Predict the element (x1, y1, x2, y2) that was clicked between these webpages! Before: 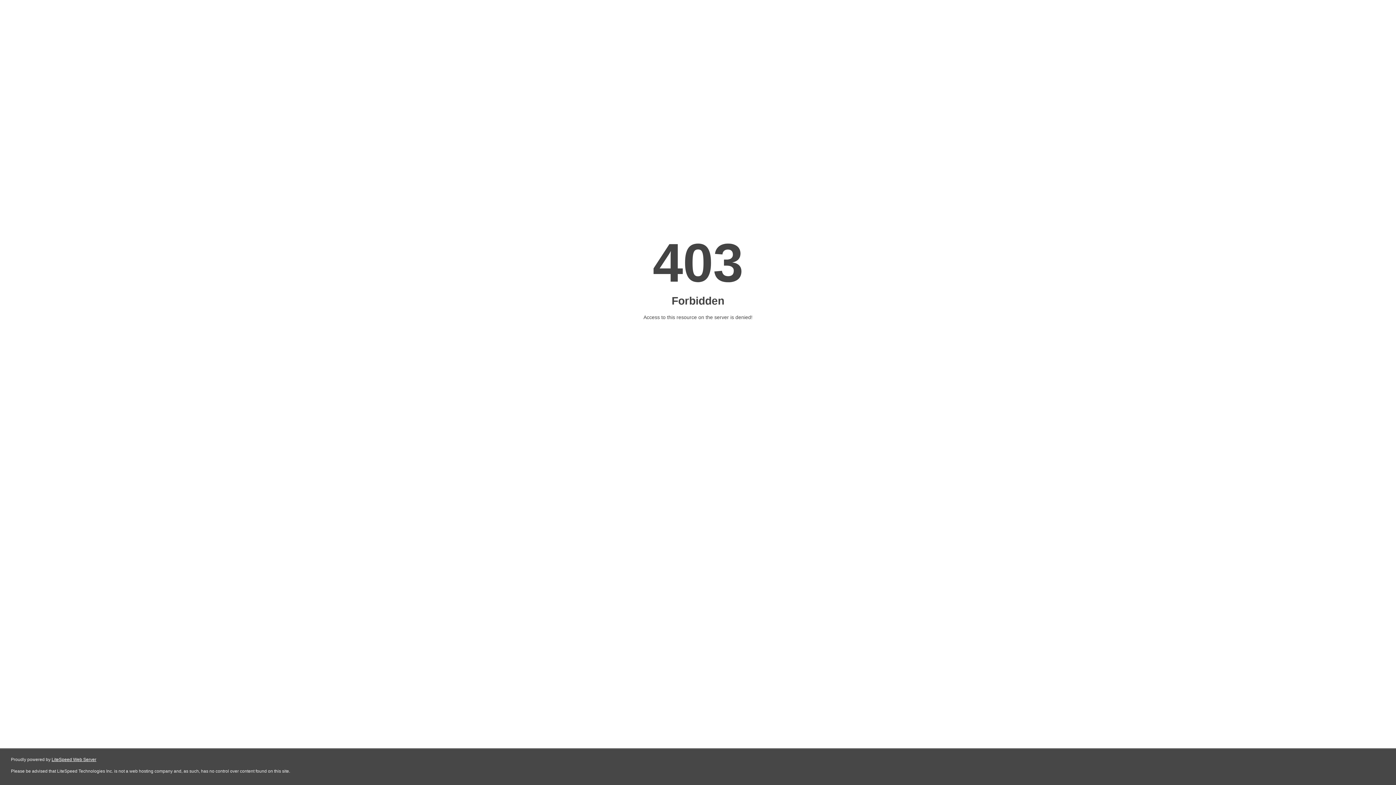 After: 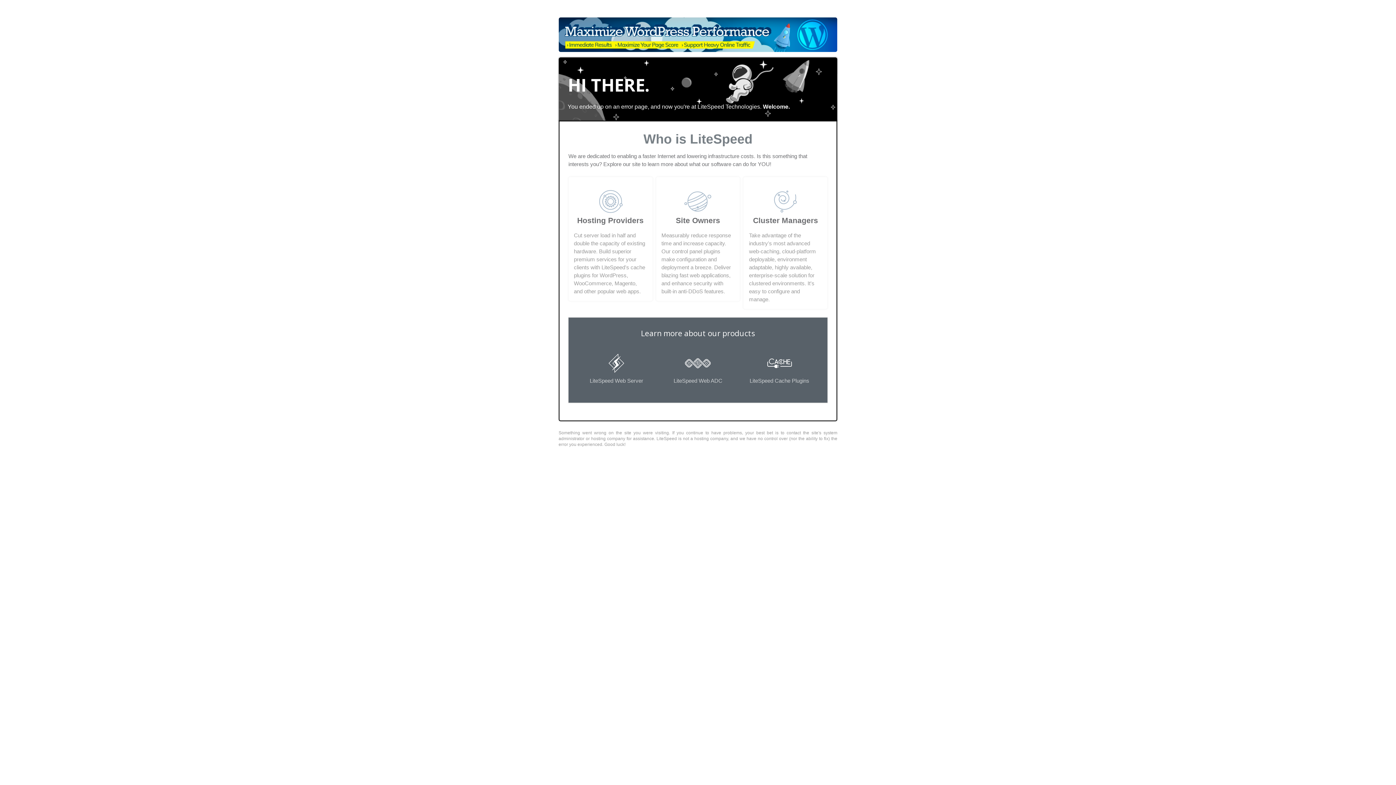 Action: label: LiteSpeed Web Server bbox: (51, 757, 96, 762)